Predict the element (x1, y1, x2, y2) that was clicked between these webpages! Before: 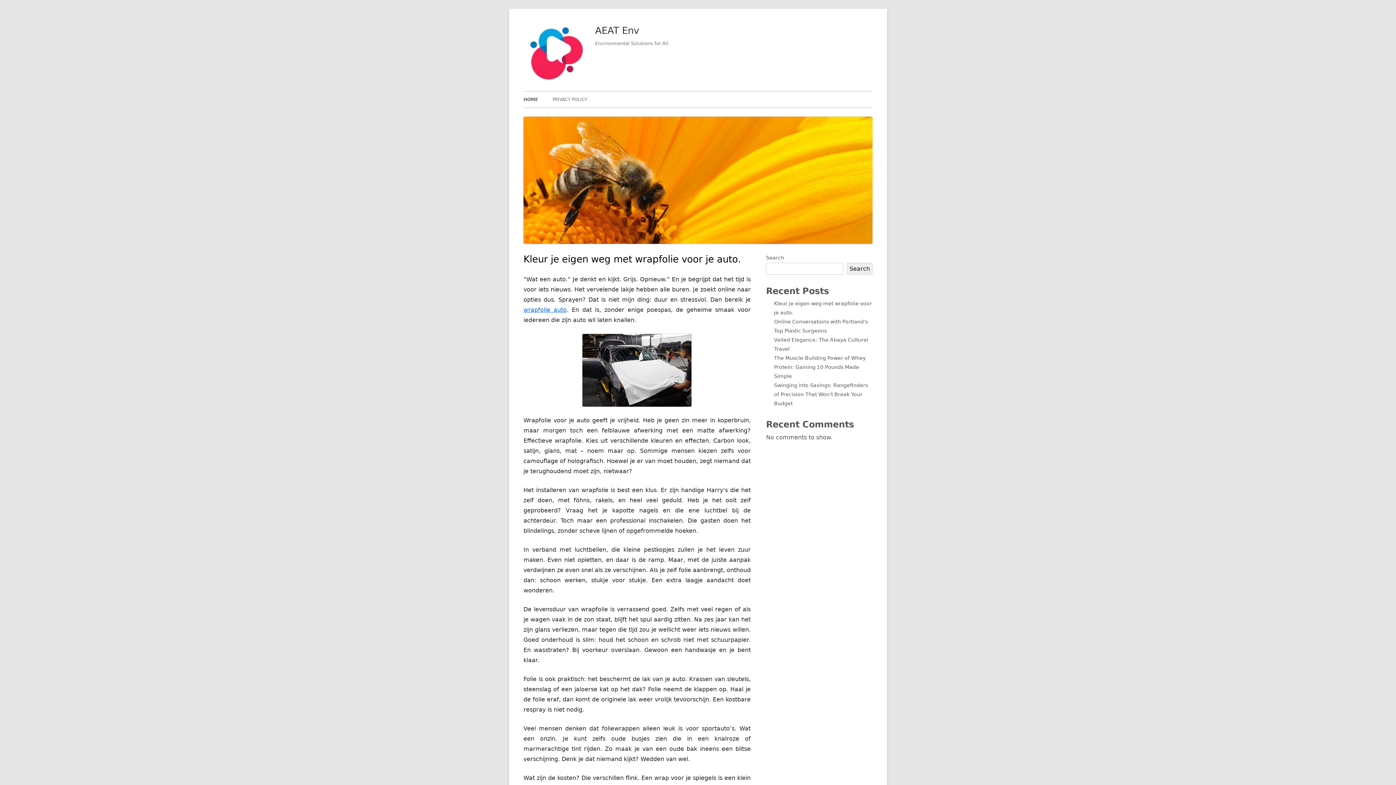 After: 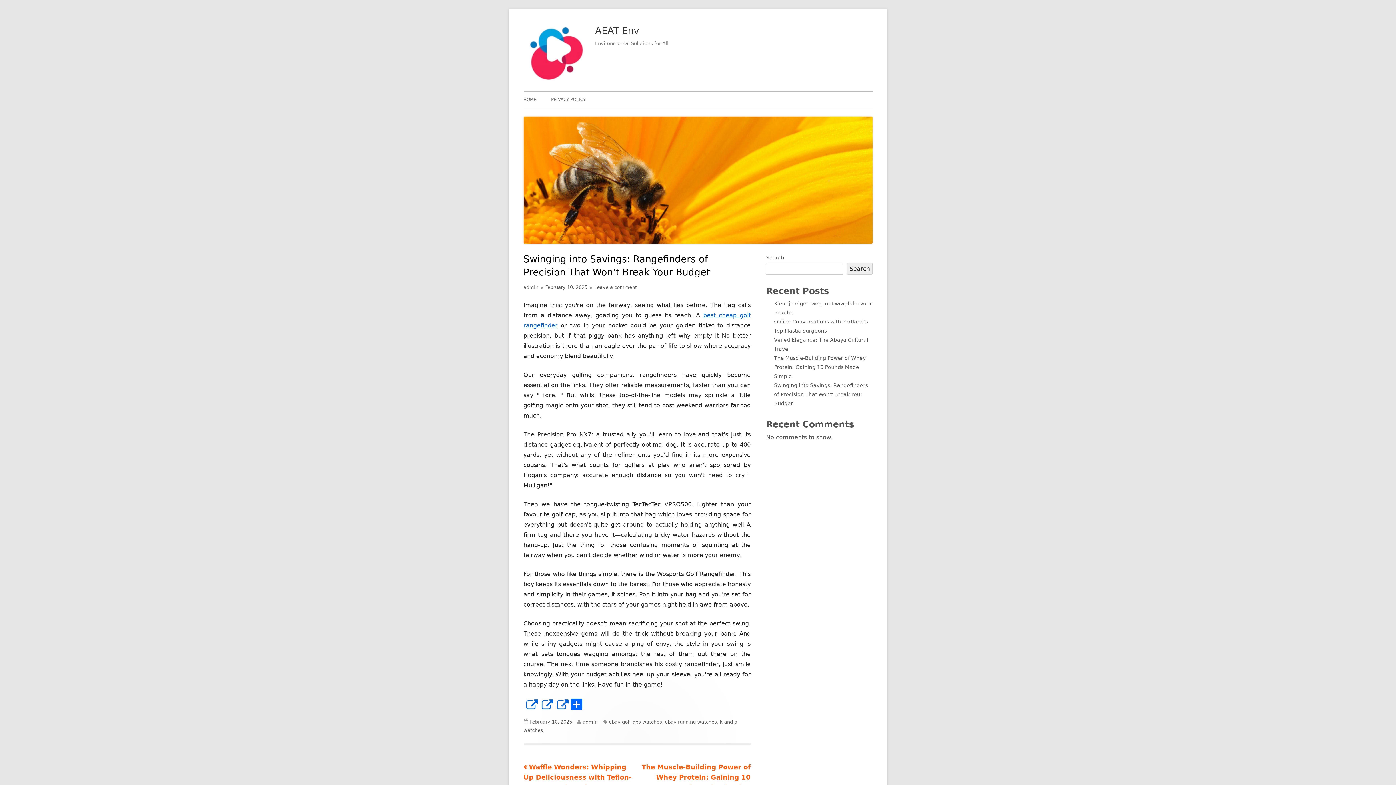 Action: bbox: (774, 382, 868, 406) label: Swinging into Savings: Rangefinders of Precision That Won’t Break Your Budget